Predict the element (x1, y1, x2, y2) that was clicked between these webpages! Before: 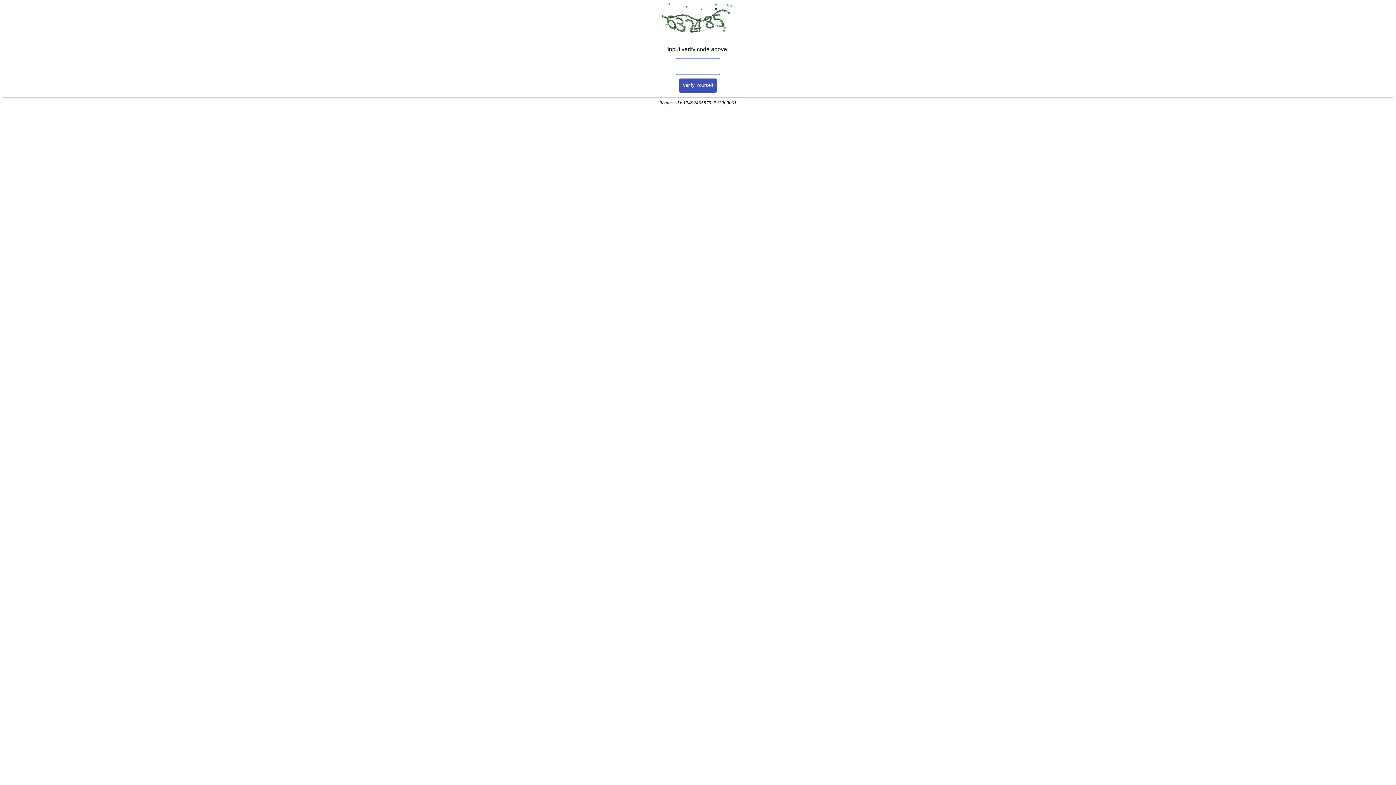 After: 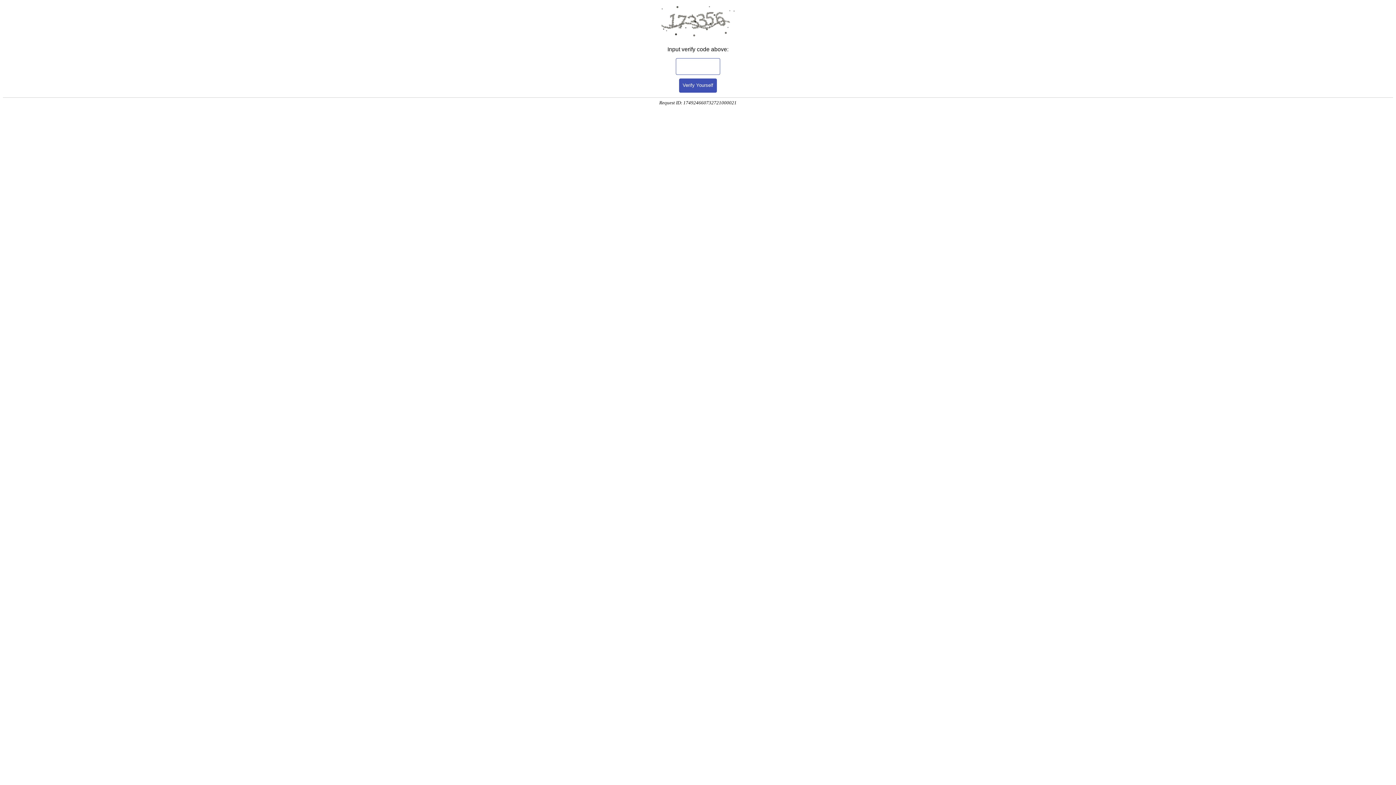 Action: label: Verify Yourself bbox: (679, 78, 717, 92)